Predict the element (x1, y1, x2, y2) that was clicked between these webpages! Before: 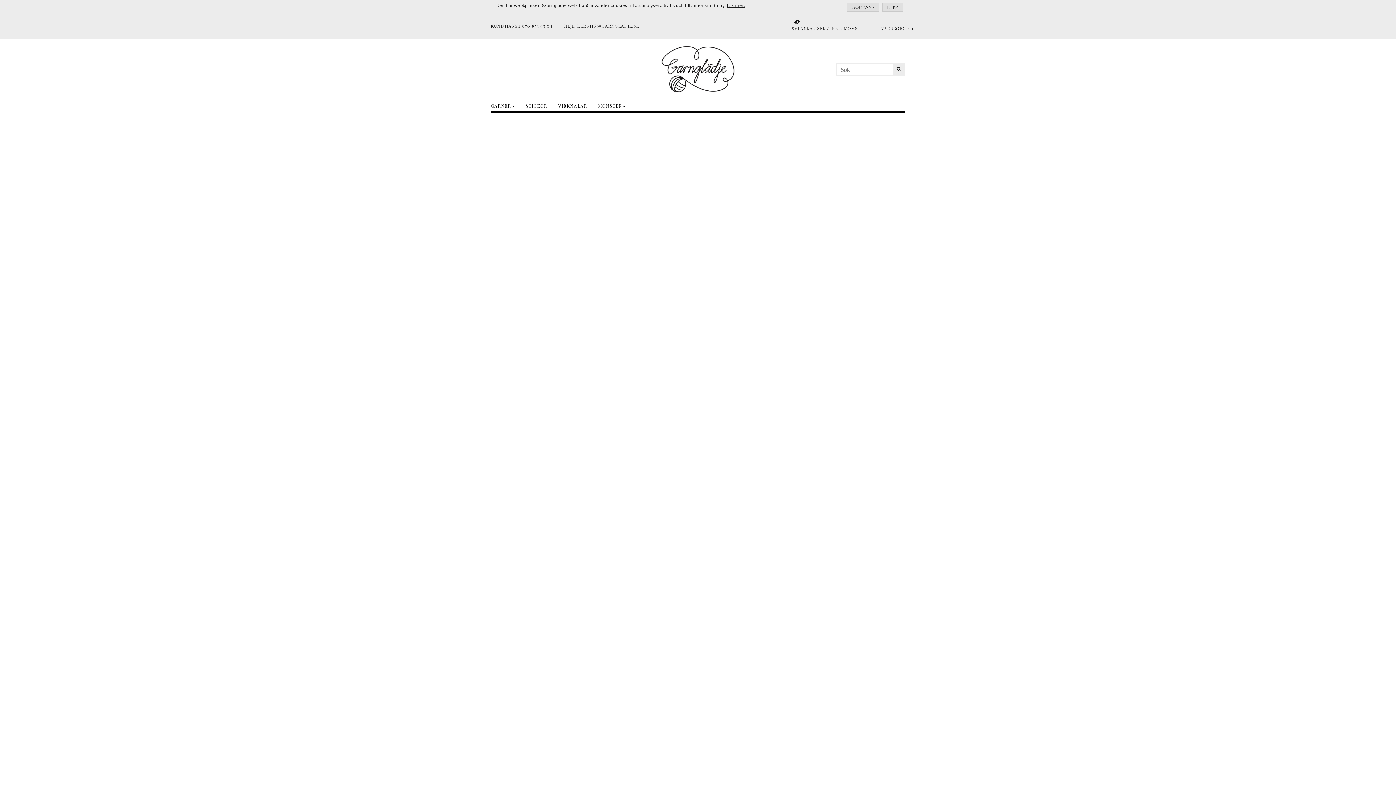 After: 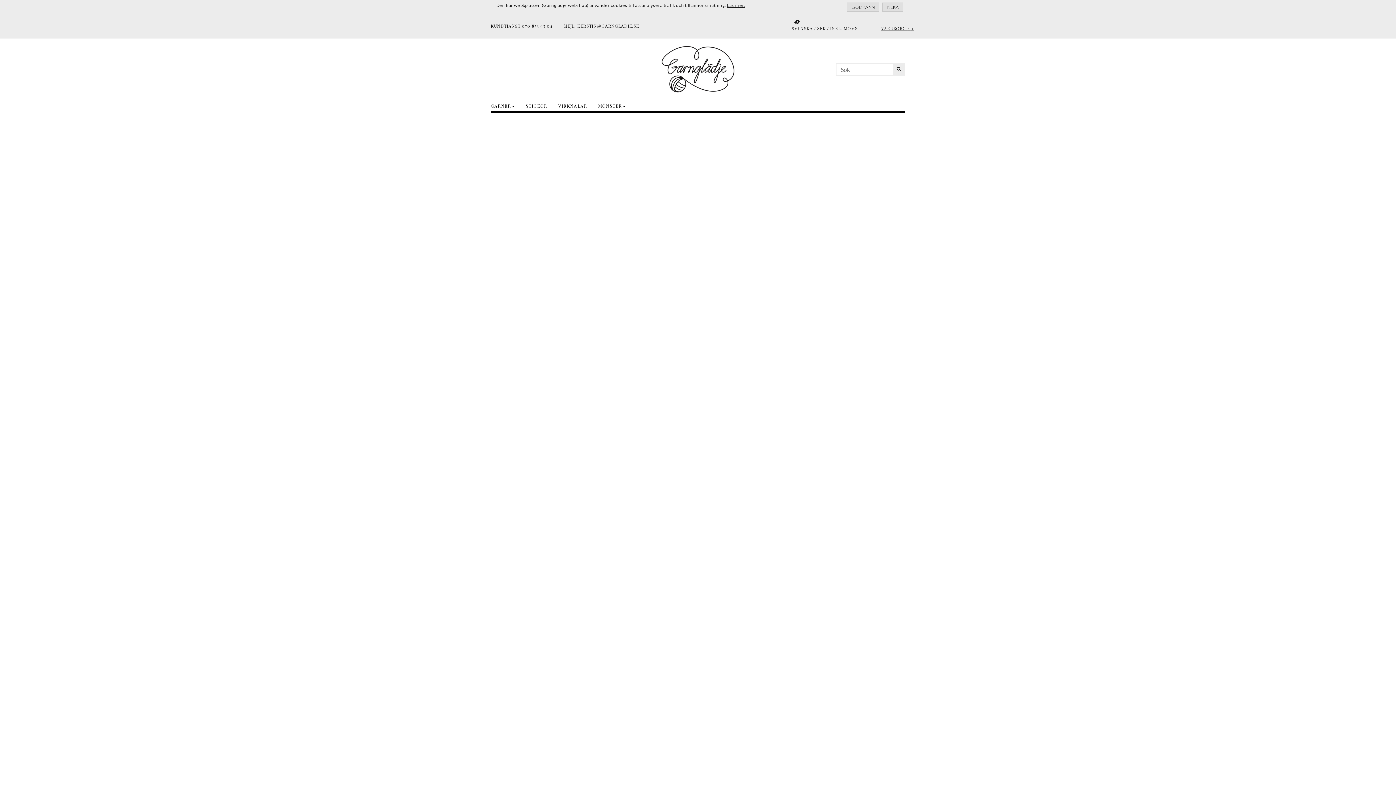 Action: label: VARUKORG / 0 bbox: (881, 25, 913, 31)